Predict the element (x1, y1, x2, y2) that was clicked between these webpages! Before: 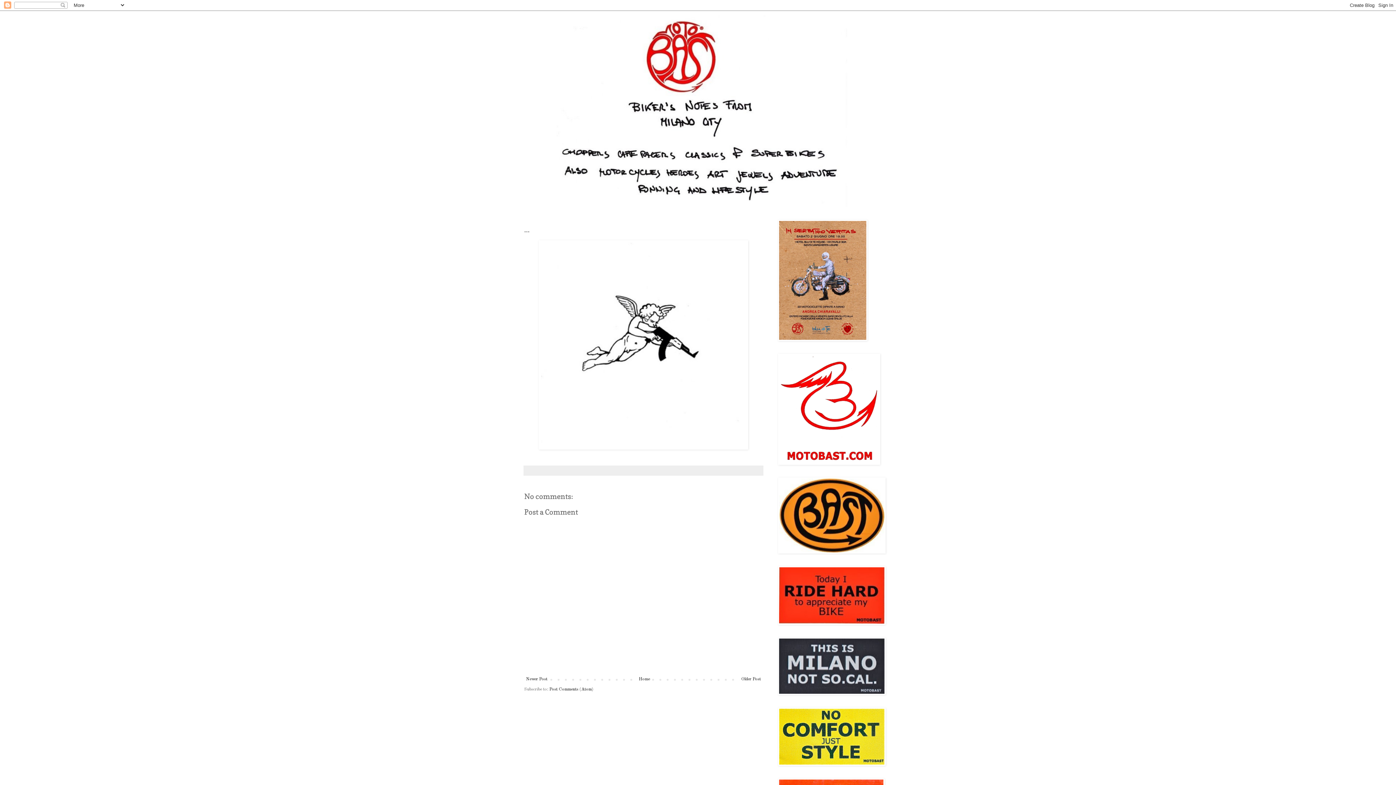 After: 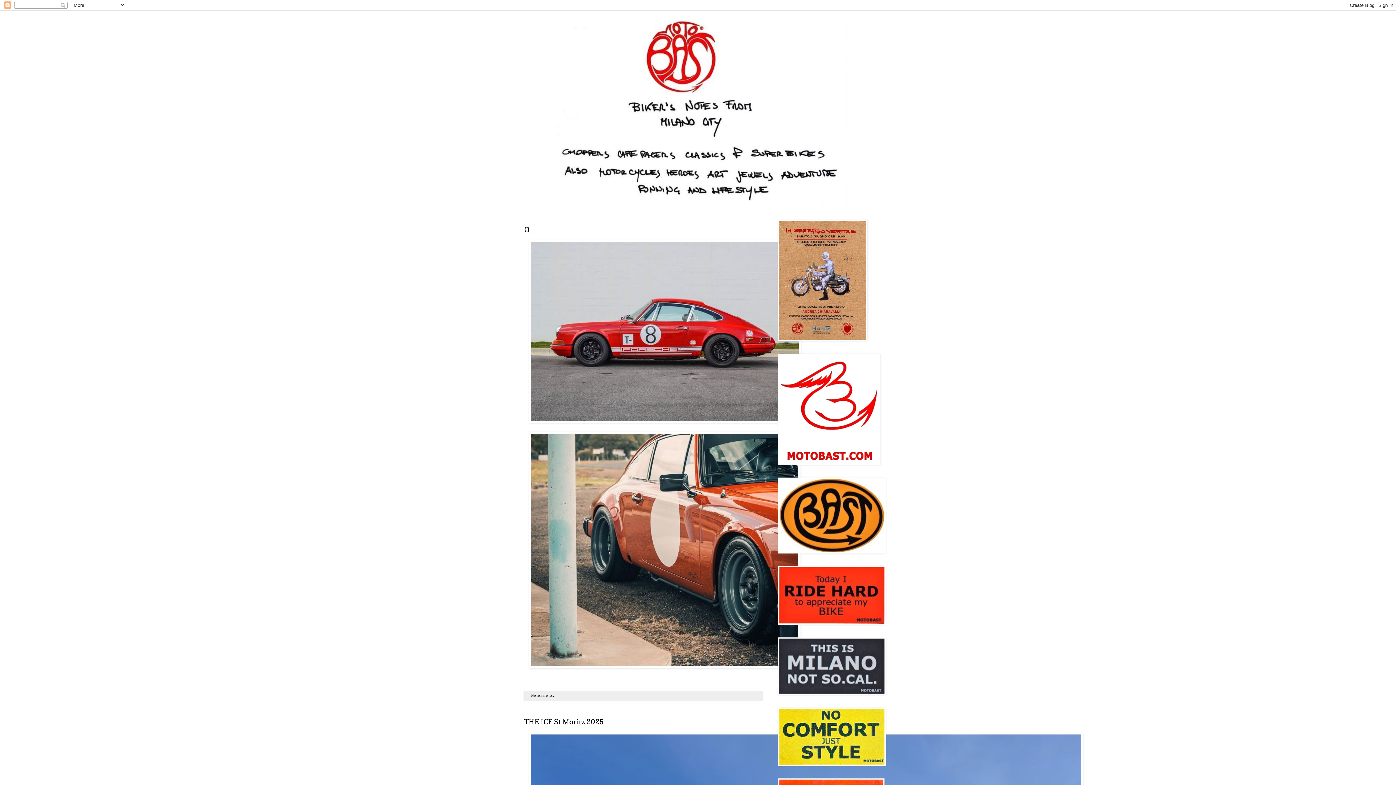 Action: bbox: (520, 14, 876, 207)